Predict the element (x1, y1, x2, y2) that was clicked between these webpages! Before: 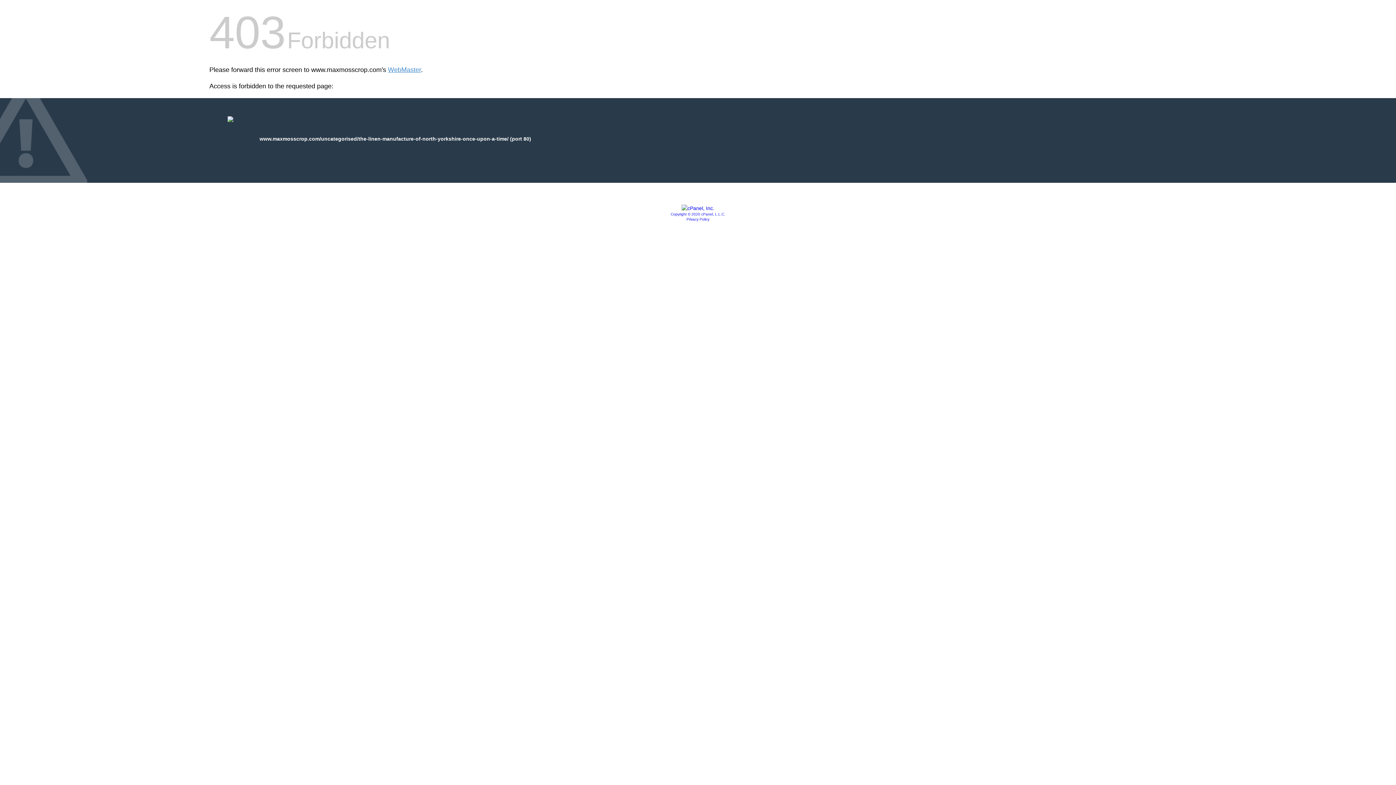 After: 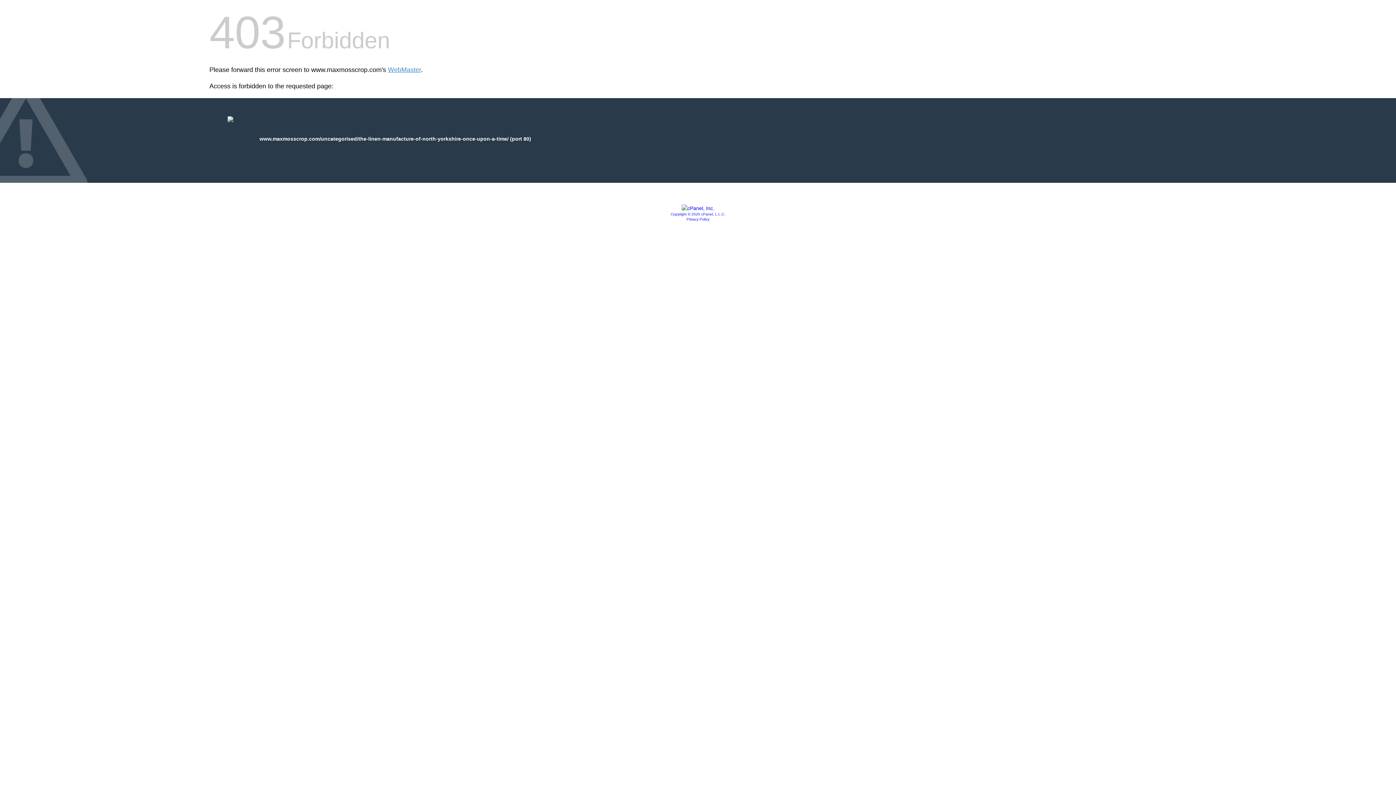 Action: bbox: (681, 205, 714, 211)